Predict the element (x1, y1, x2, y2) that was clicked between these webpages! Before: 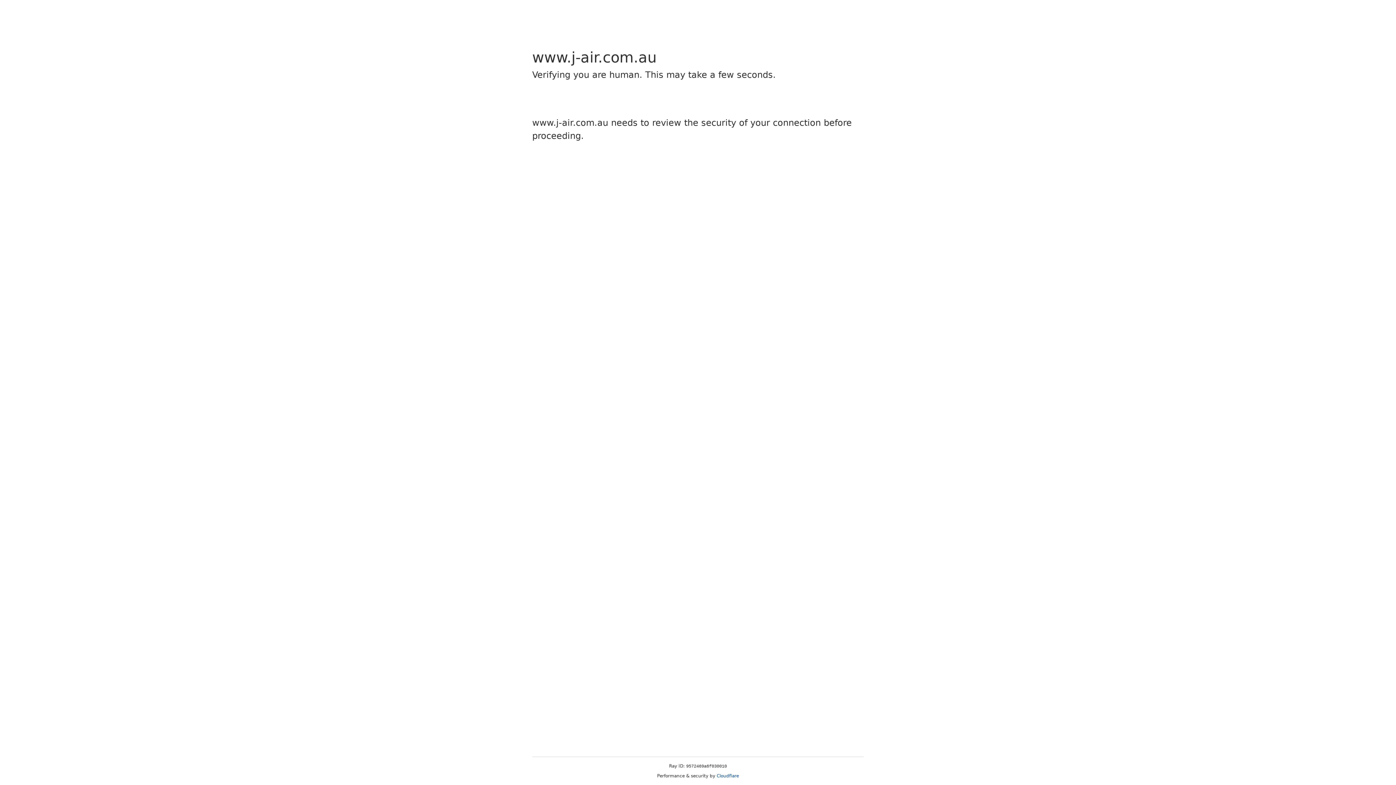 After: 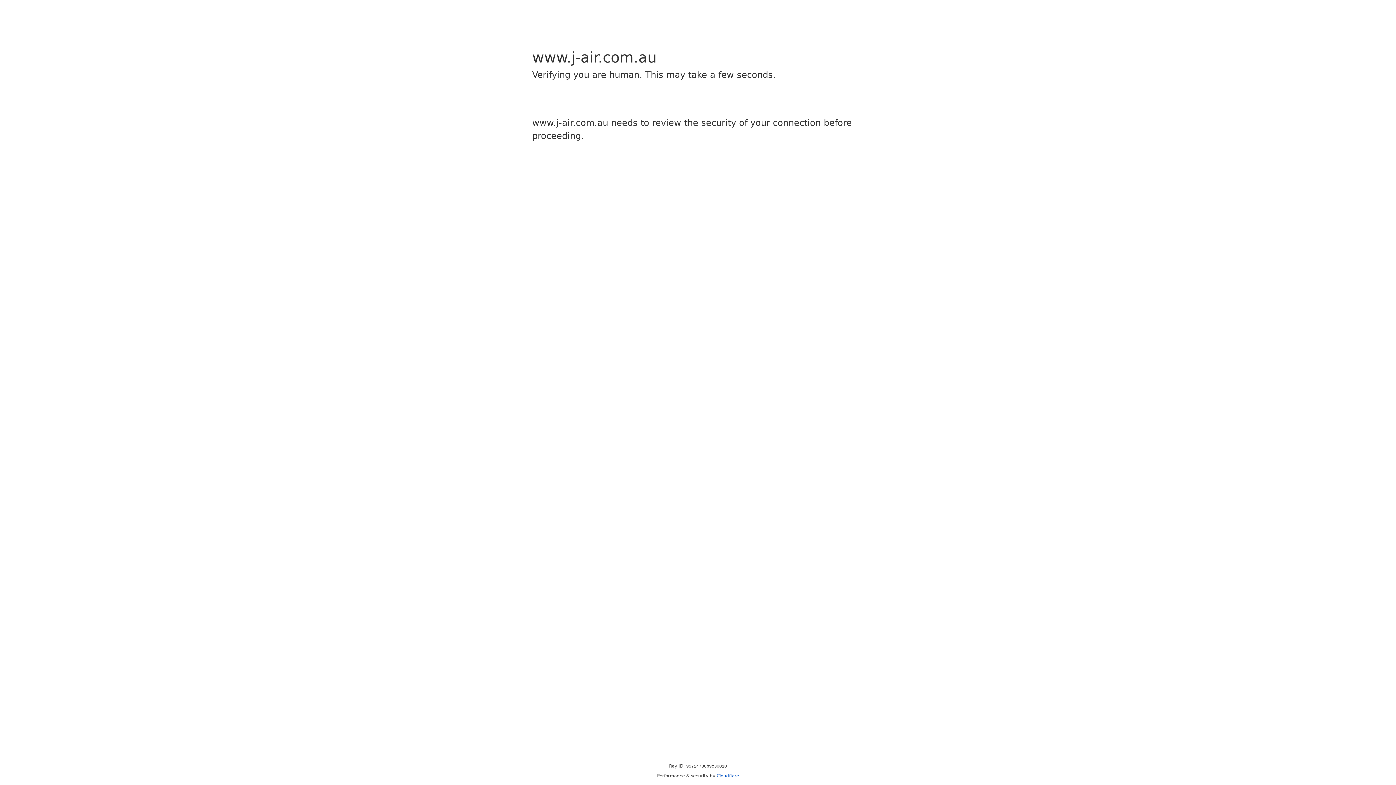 Action: bbox: (716, 773, 739, 778) label: Cloudflare